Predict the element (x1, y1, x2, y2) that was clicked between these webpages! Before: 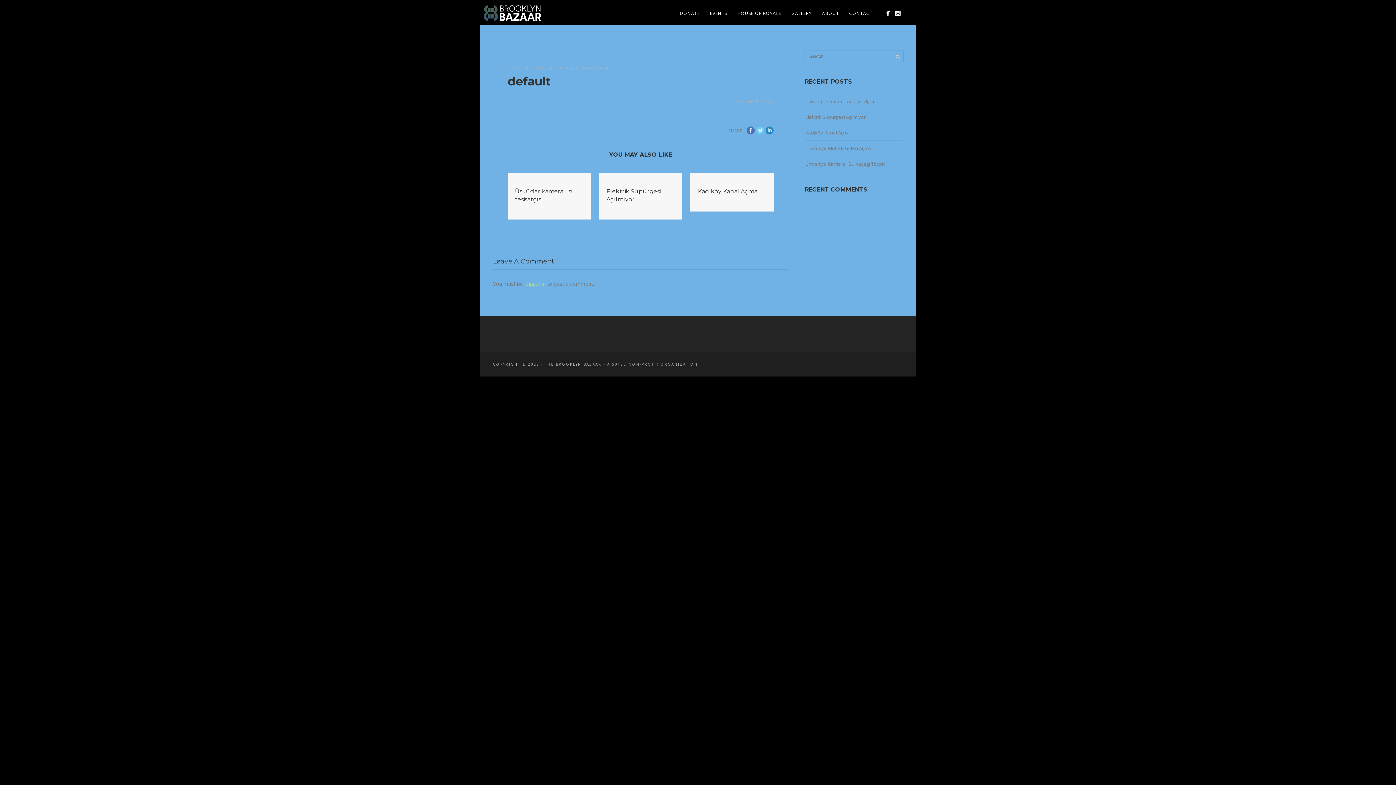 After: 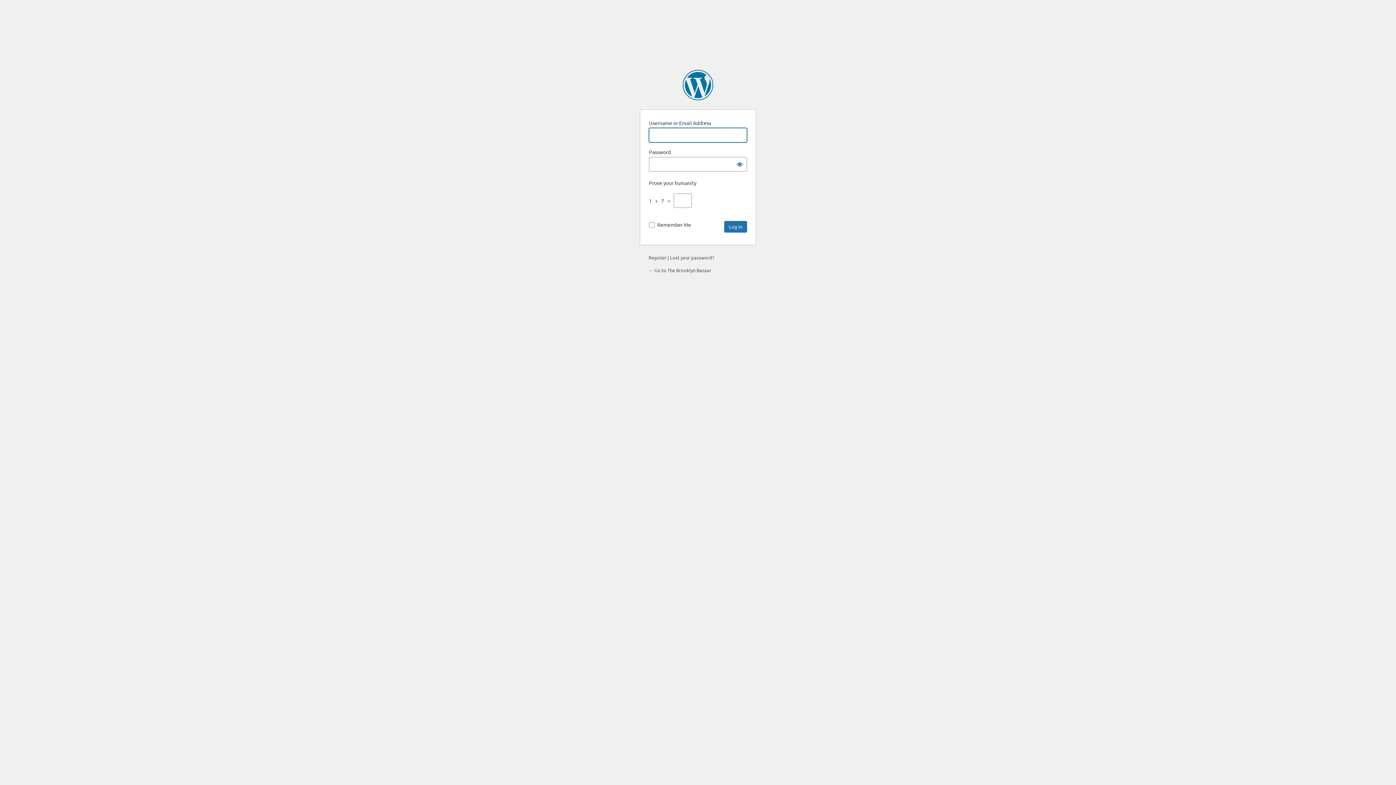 Action: bbox: (524, 280, 545, 287) label: logged in